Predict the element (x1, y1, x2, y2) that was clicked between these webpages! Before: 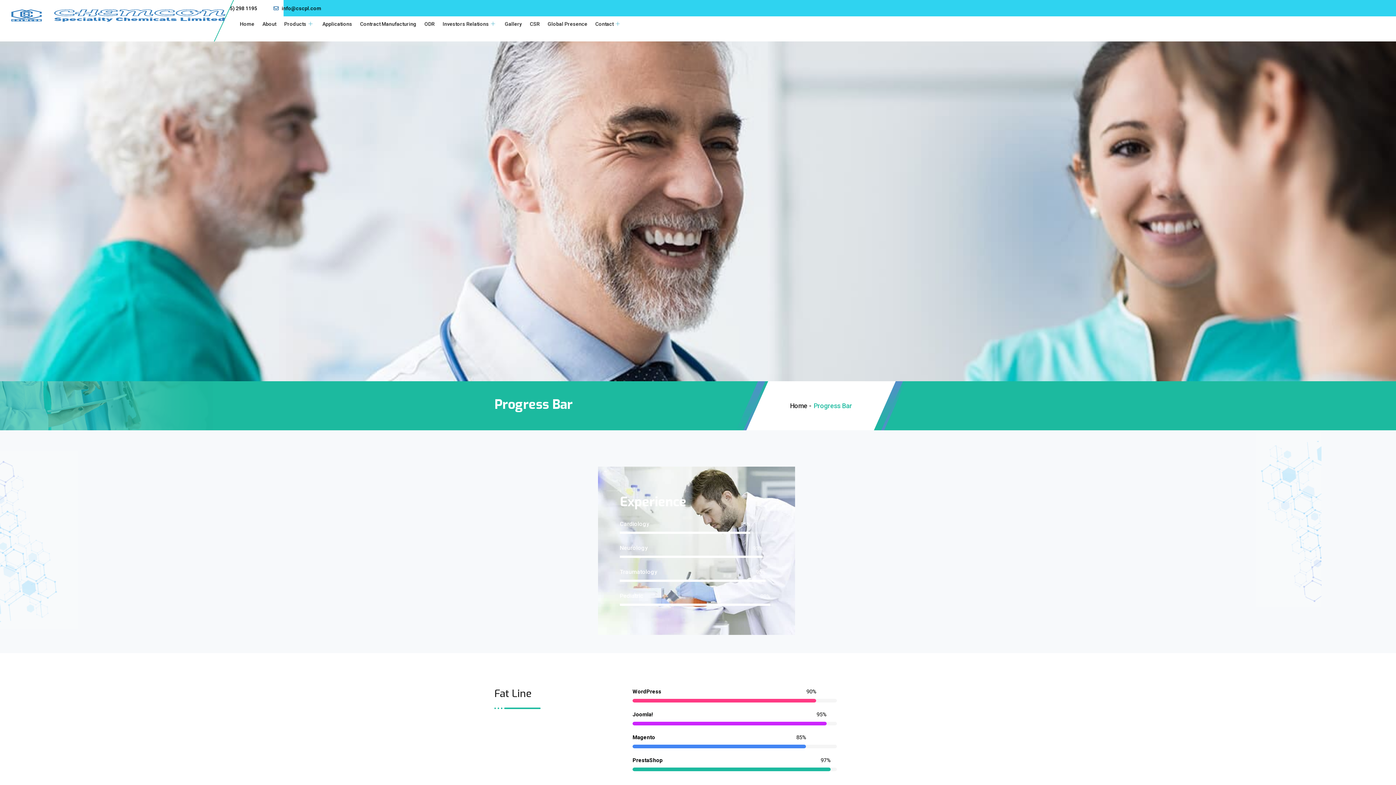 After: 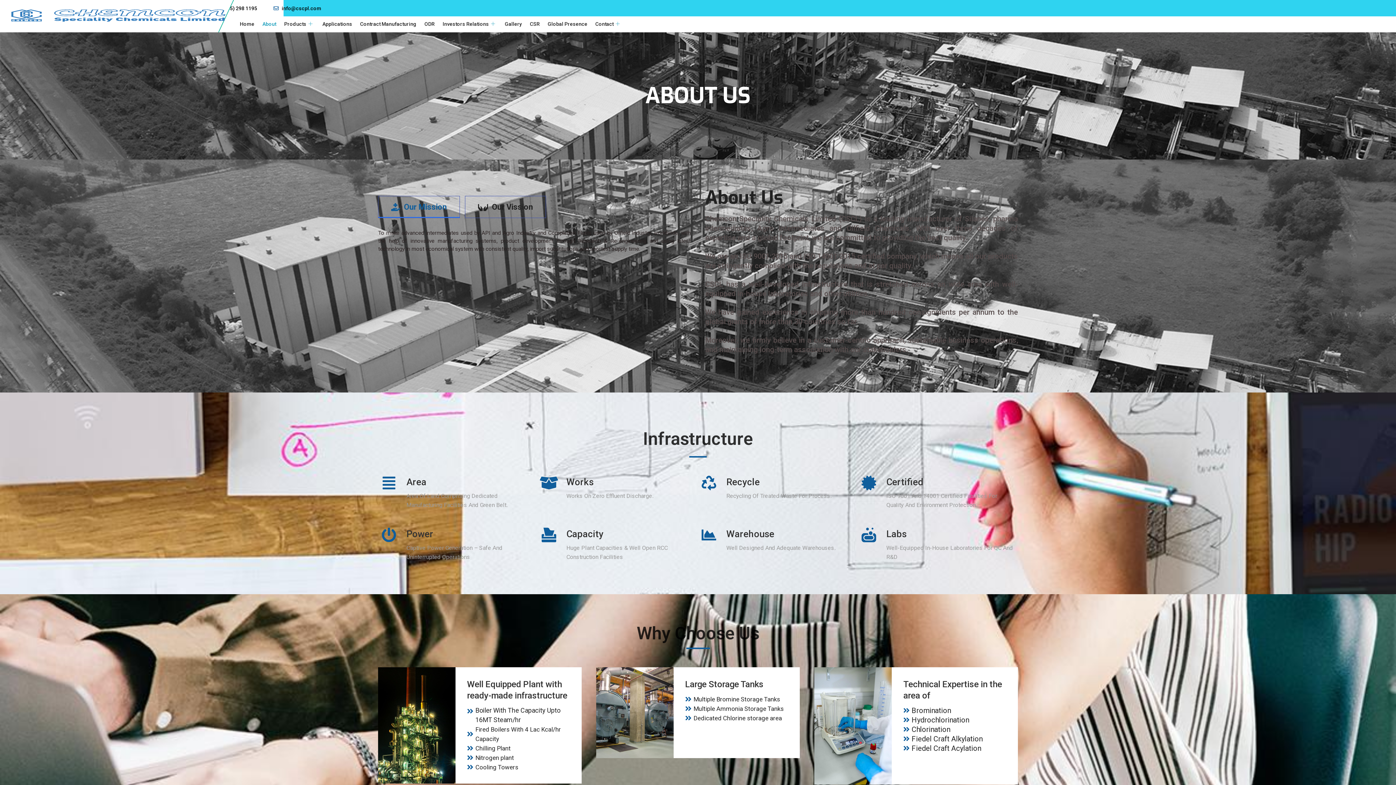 Action: bbox: (262, 14, 284, 32) label: About